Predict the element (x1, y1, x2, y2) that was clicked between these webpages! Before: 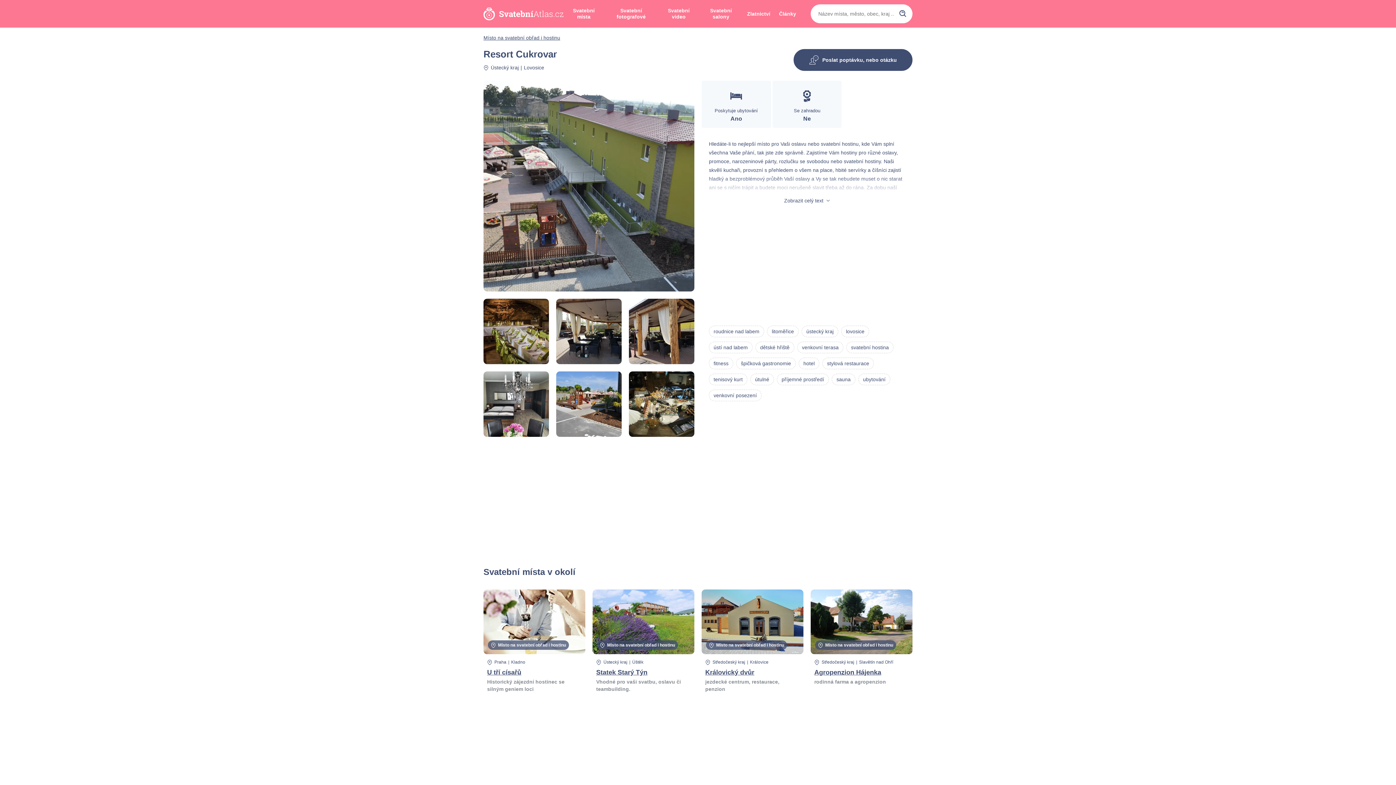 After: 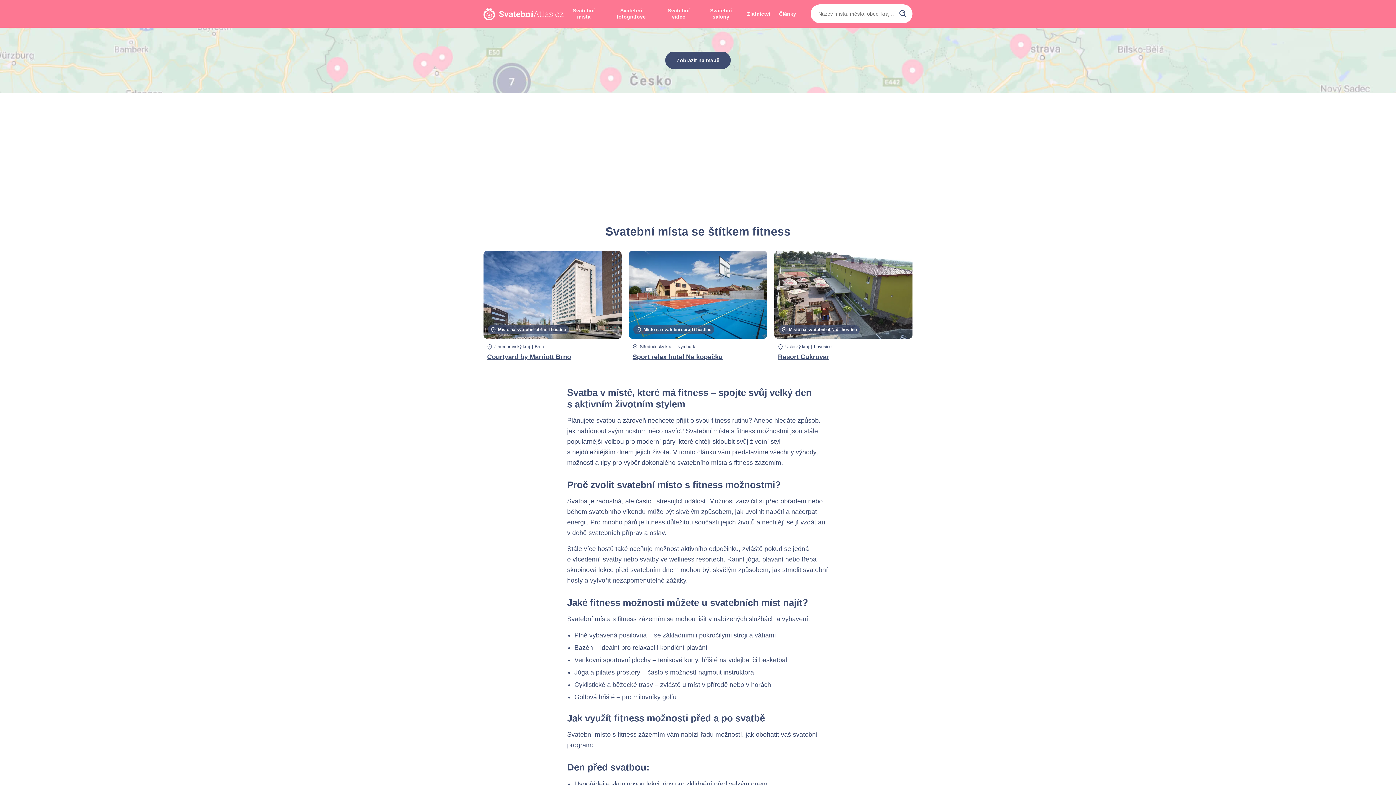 Action: label: fitness bbox: (709, 357, 733, 369)